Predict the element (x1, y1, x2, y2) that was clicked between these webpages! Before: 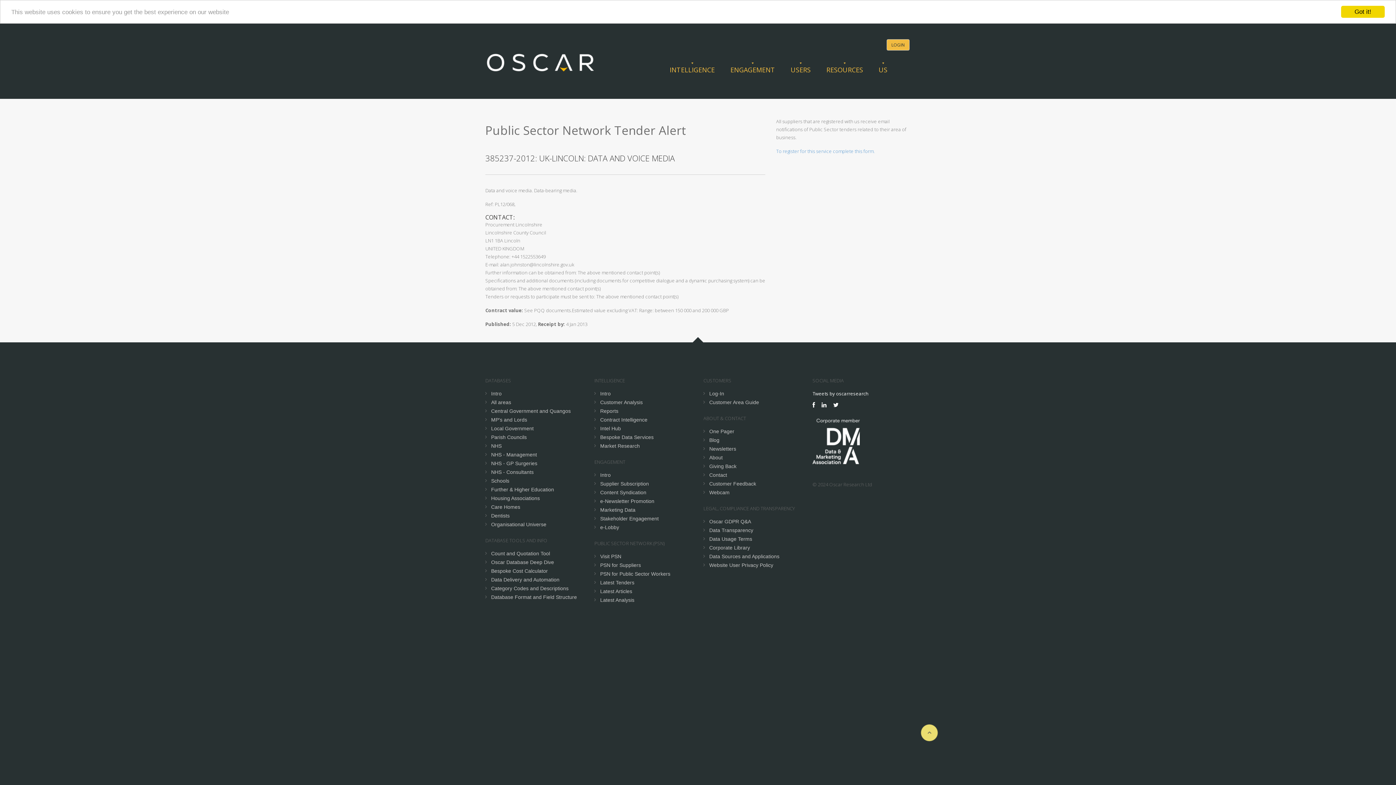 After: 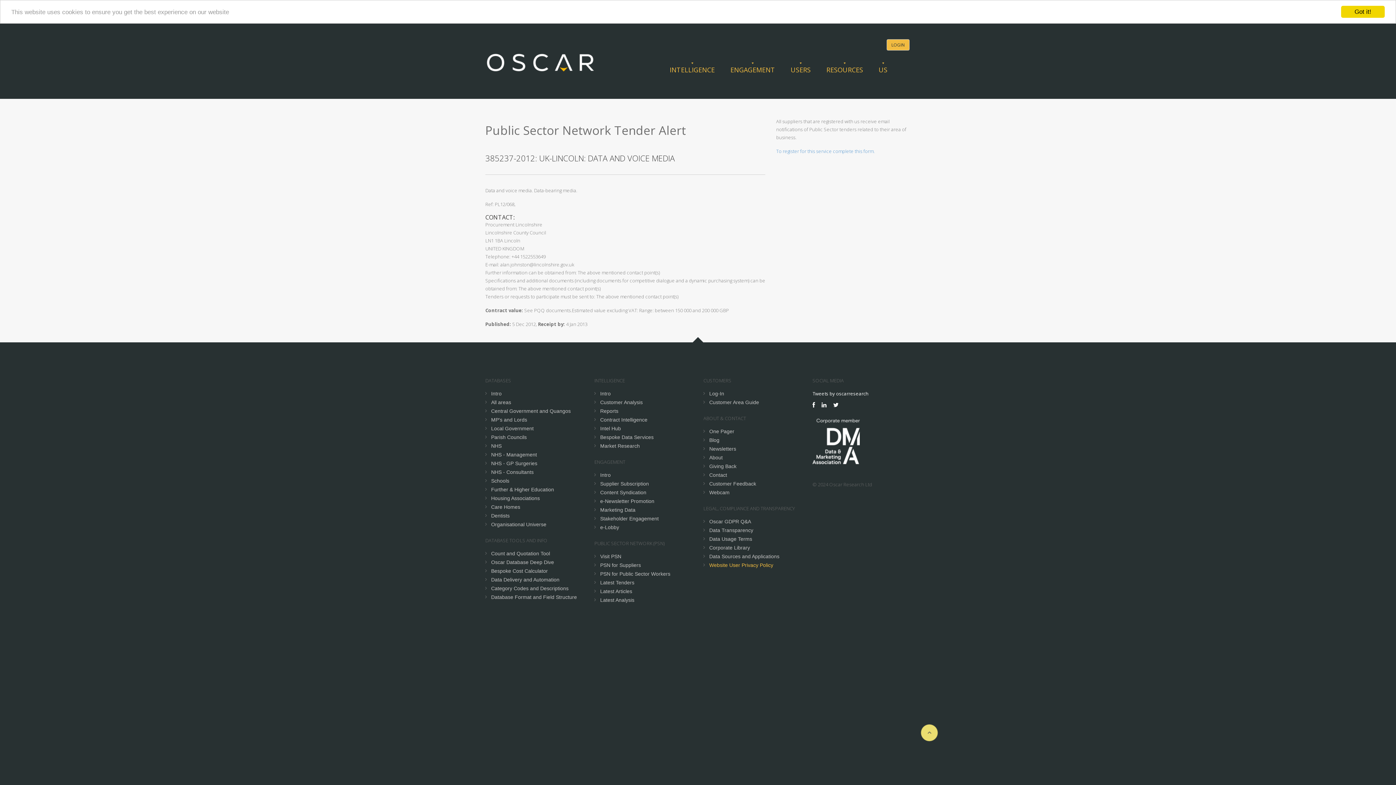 Action: label: Website User Privacy Policy bbox: (709, 562, 773, 568)